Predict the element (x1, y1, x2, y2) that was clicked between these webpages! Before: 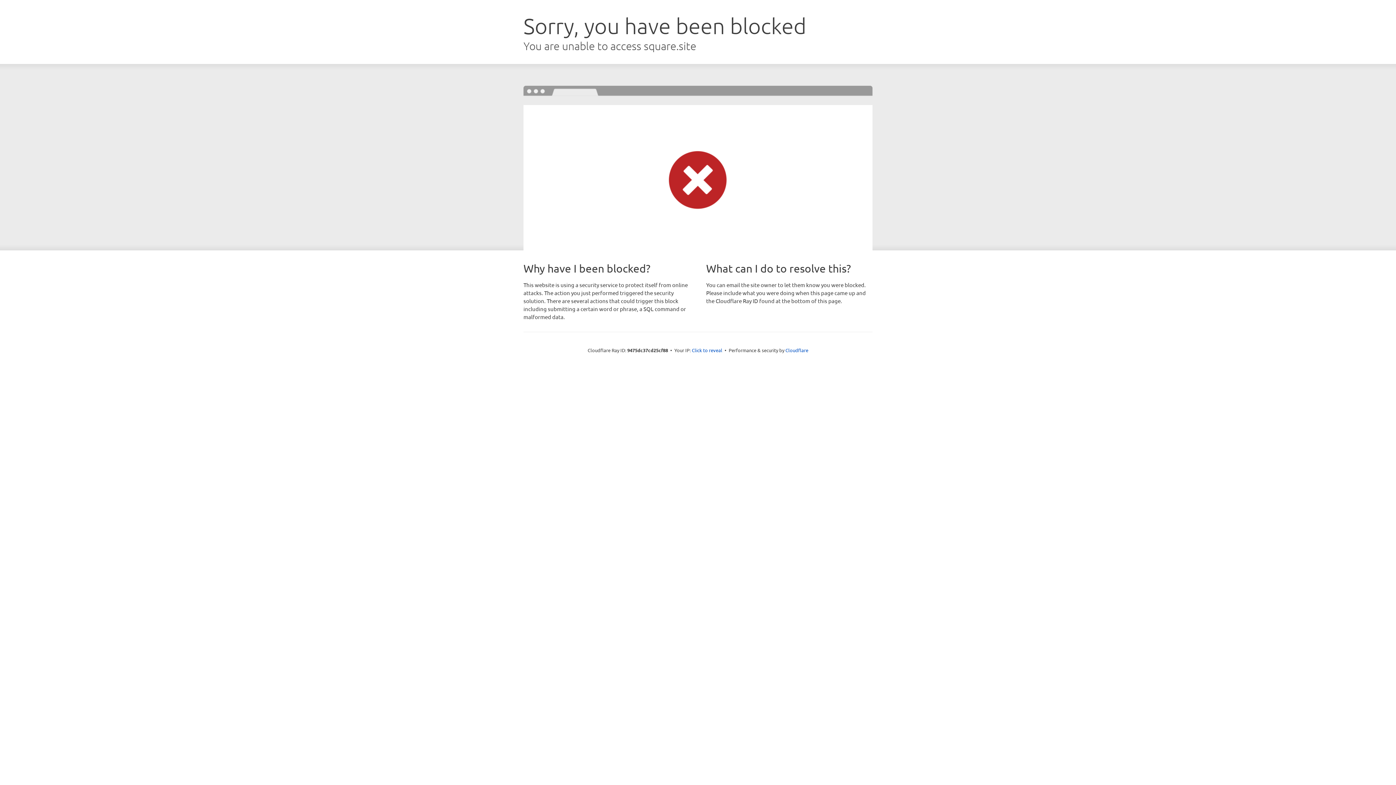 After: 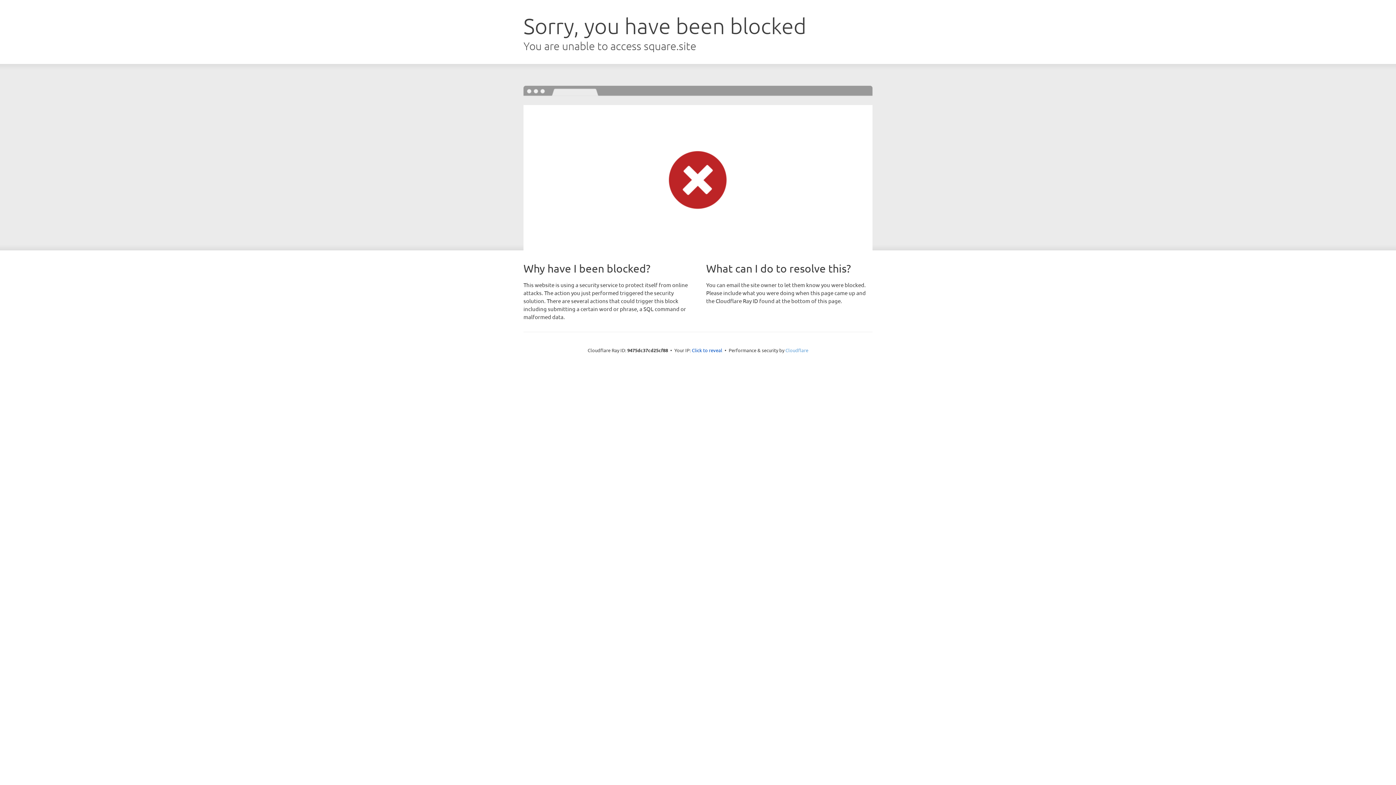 Action: bbox: (785, 347, 808, 353) label: Cloudflare